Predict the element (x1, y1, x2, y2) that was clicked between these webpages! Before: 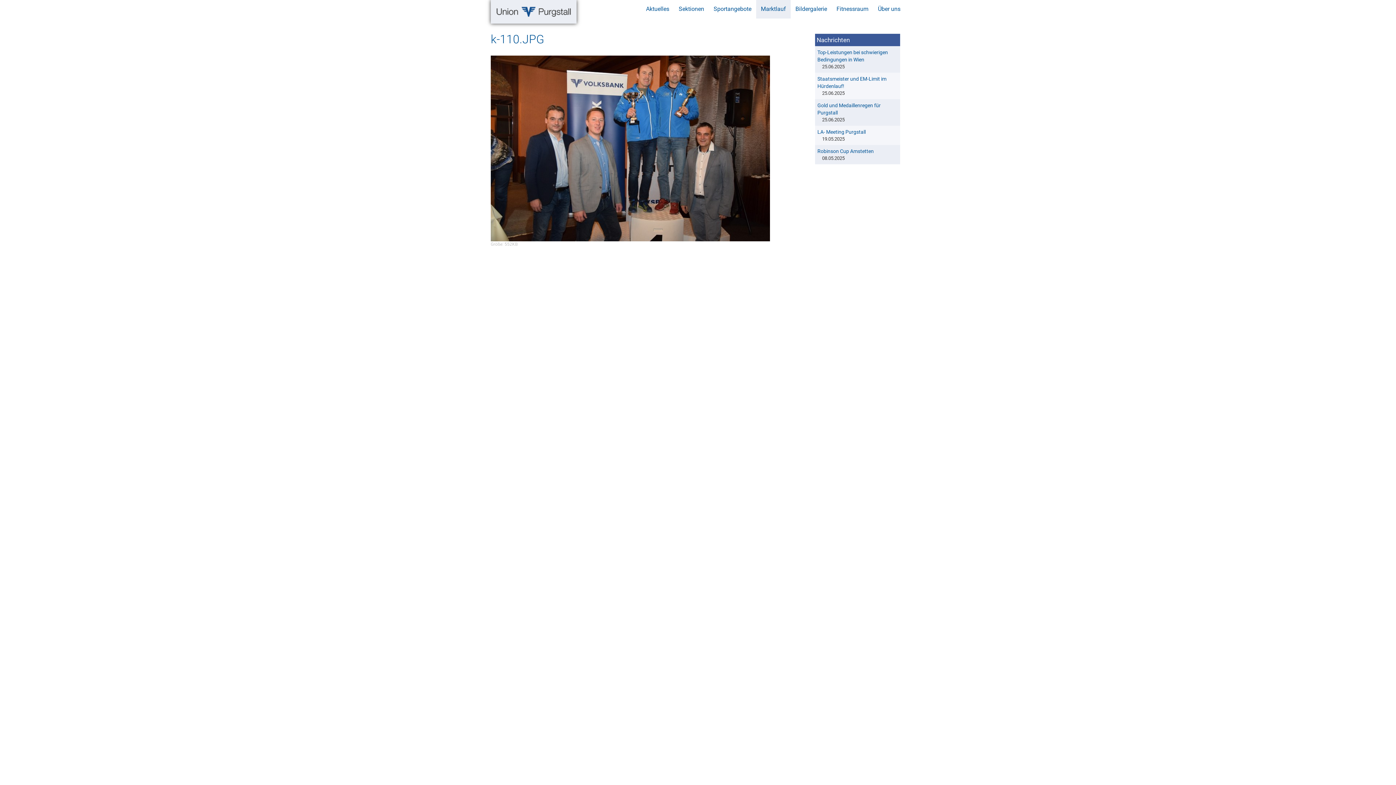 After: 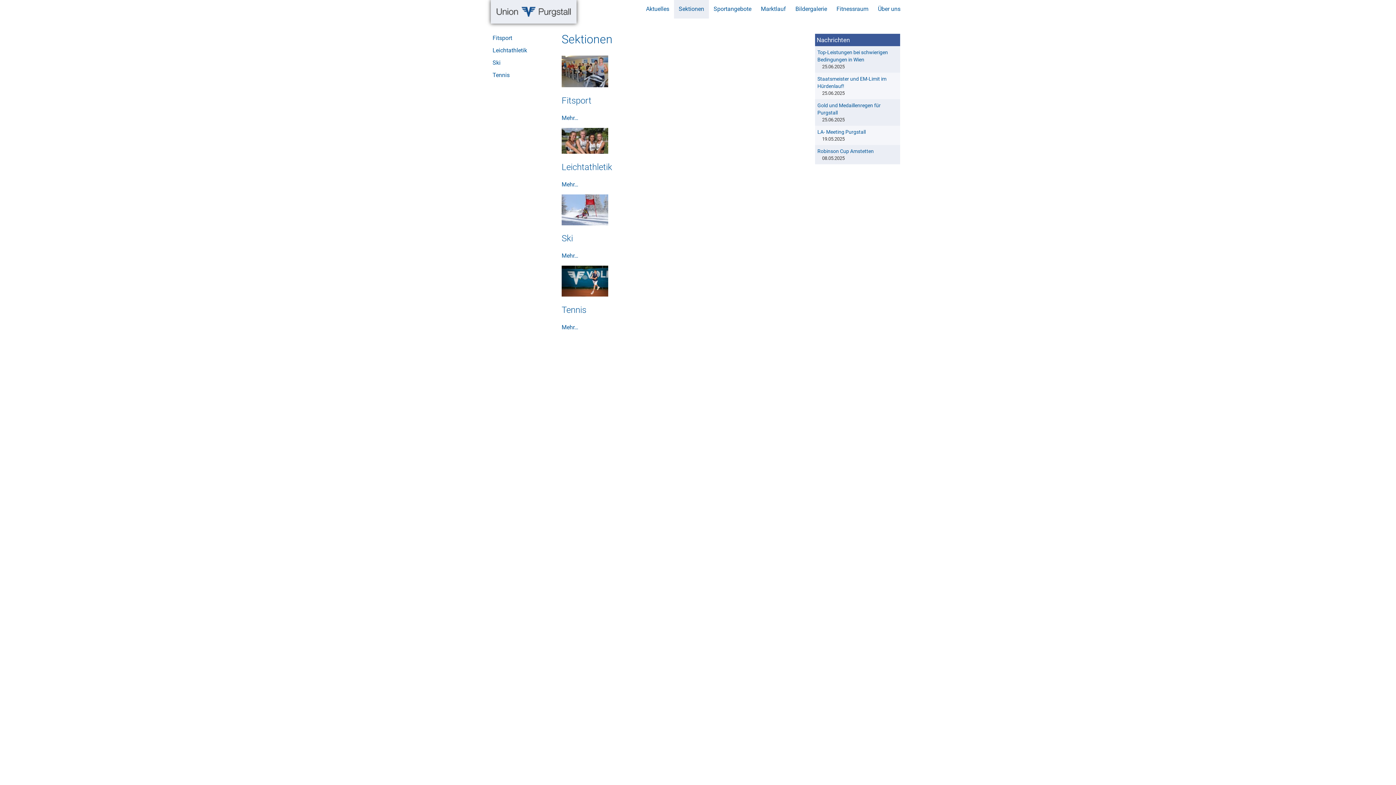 Action: bbox: (674, 0, 709, 18) label: Sektionen